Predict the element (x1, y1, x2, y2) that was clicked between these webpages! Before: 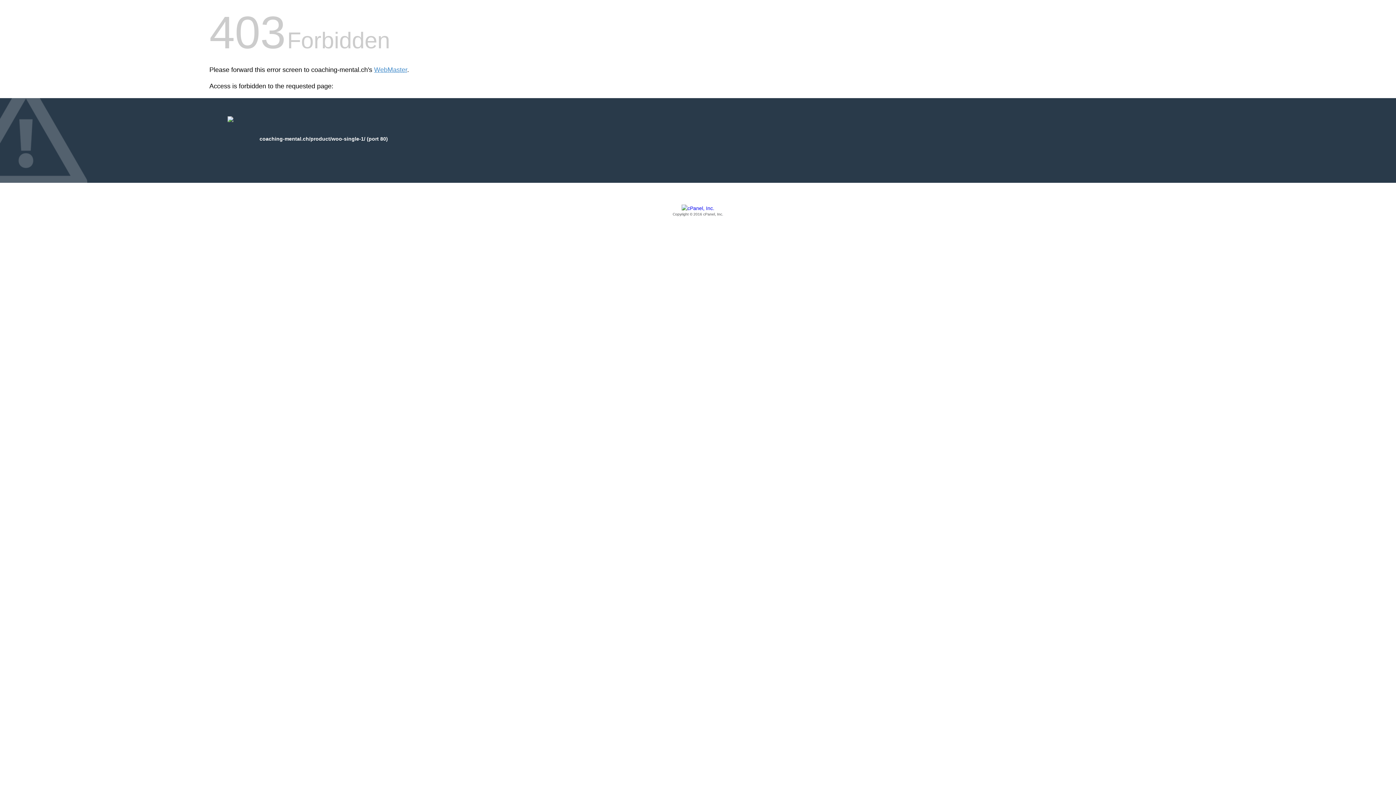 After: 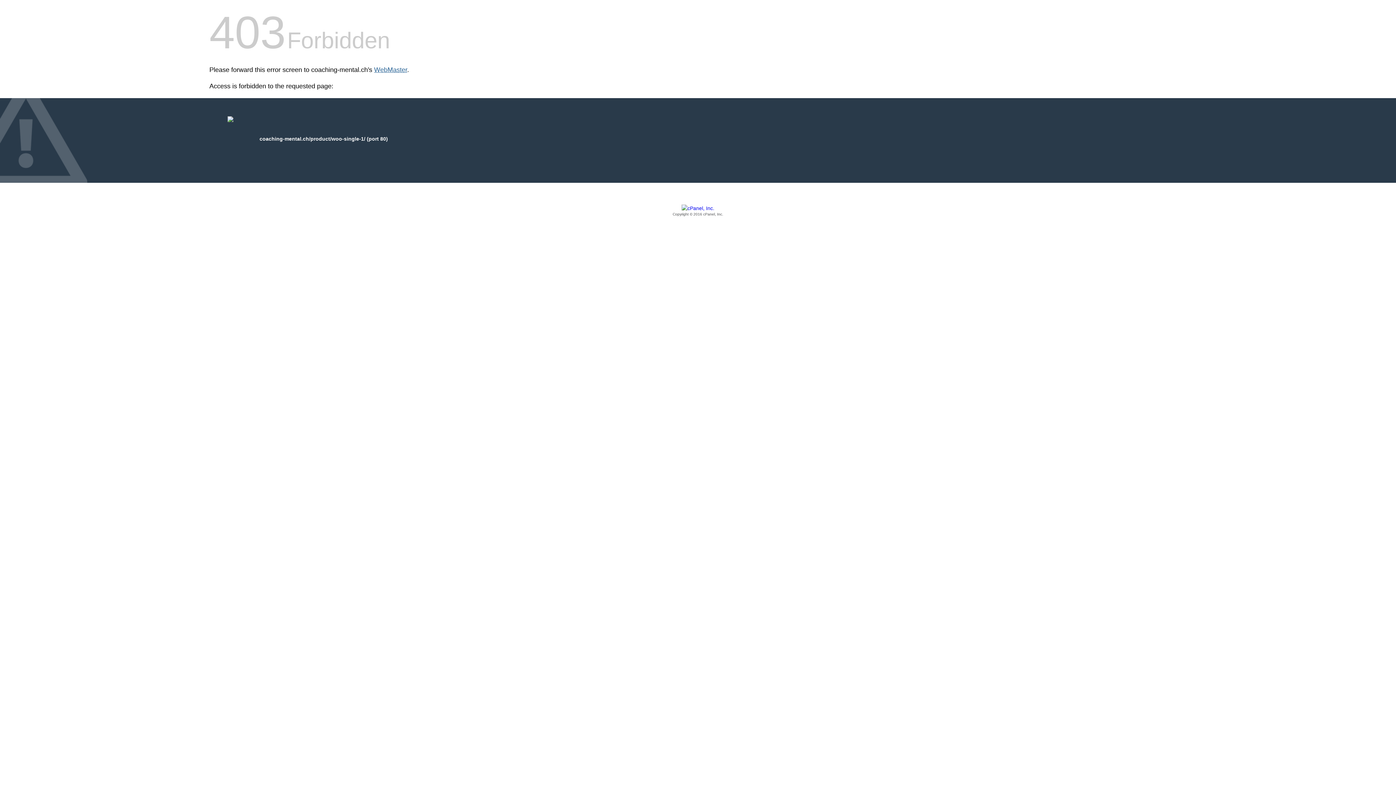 Action: label: WebMaster bbox: (374, 66, 407, 73)